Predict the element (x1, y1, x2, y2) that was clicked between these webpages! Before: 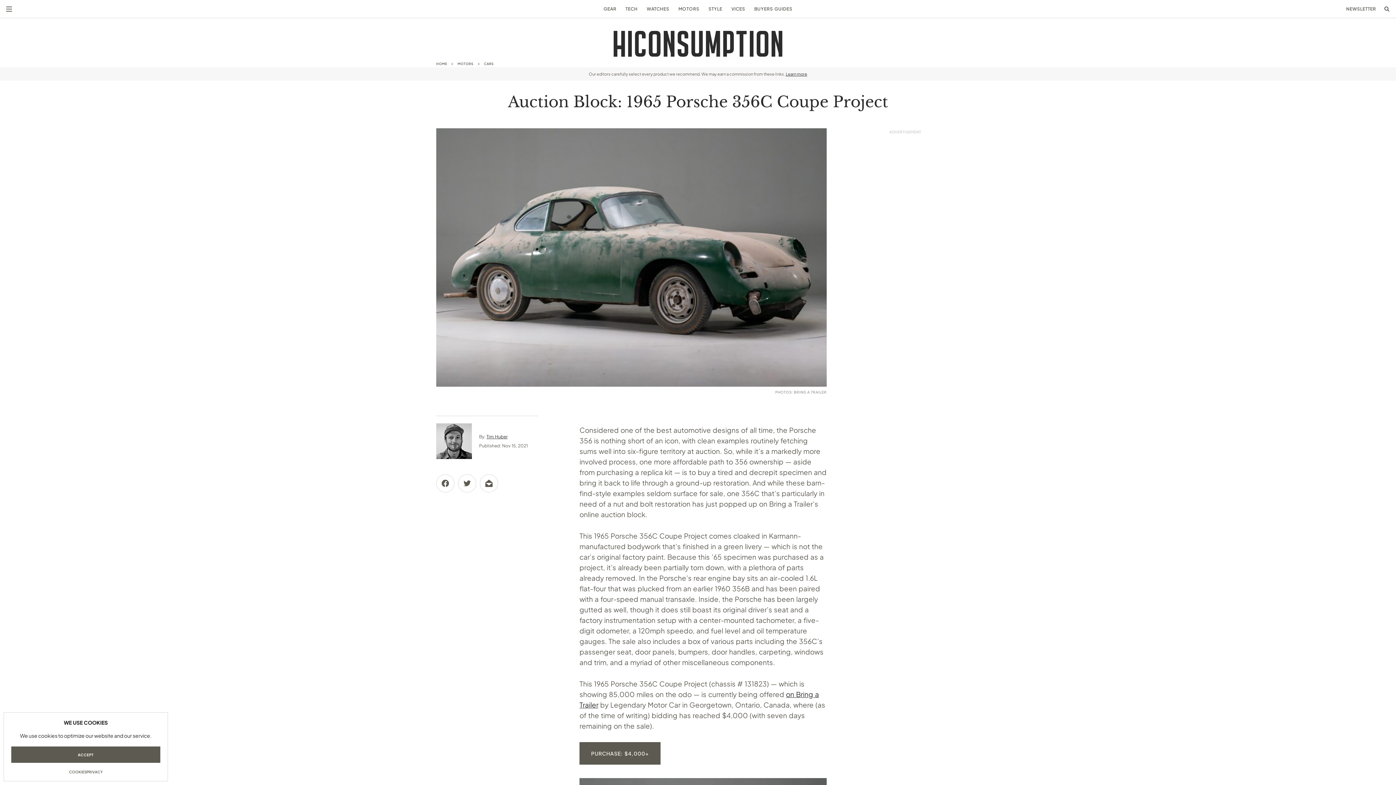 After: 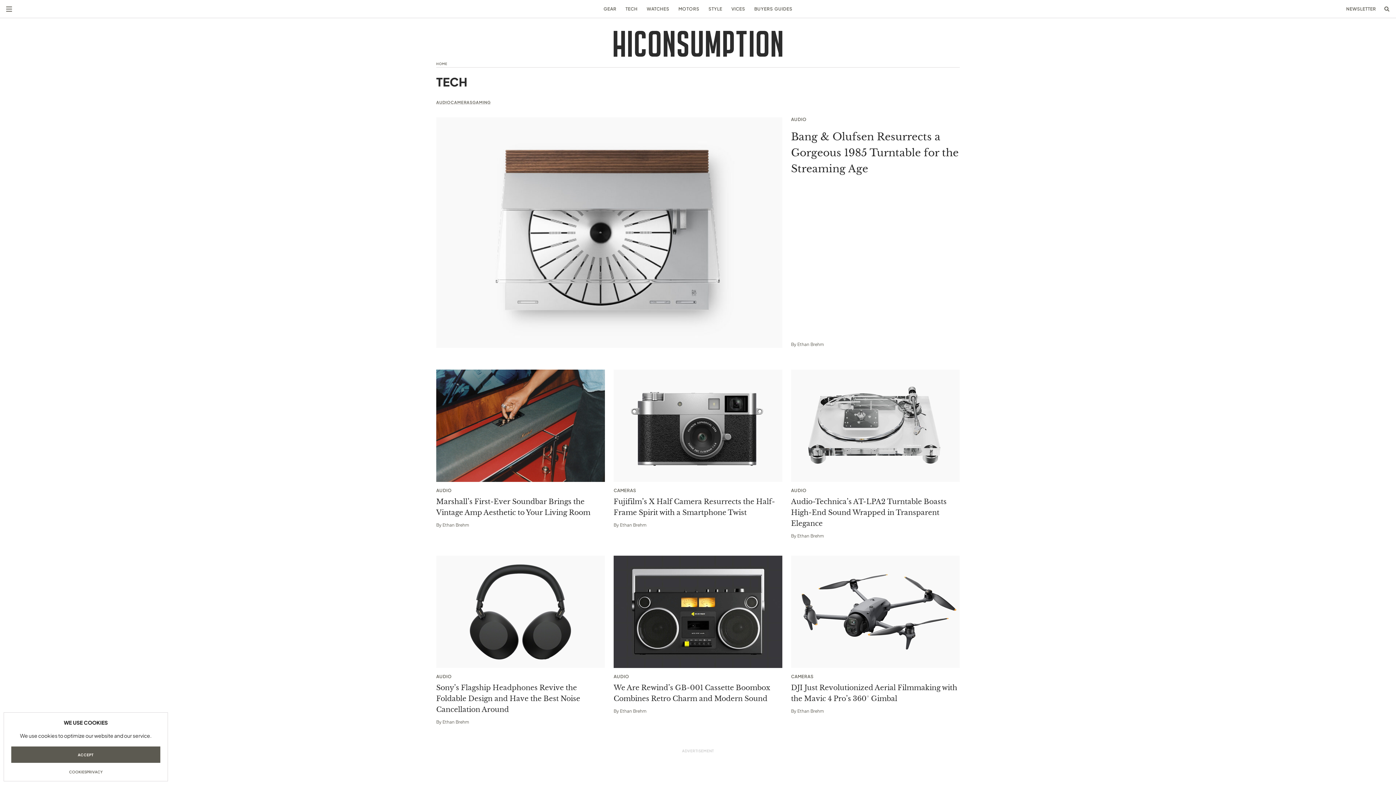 Action: bbox: (625, 6, 637, 11) label: TECH